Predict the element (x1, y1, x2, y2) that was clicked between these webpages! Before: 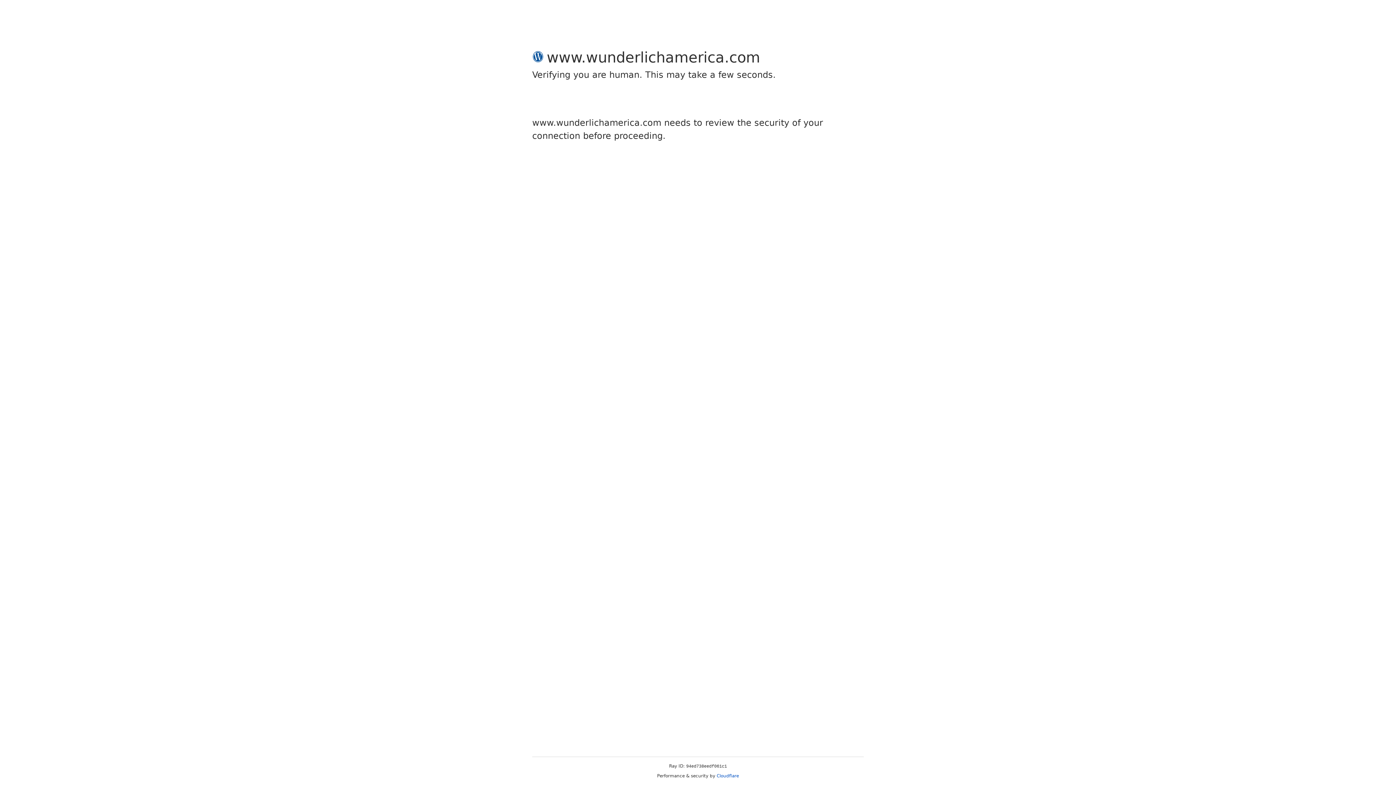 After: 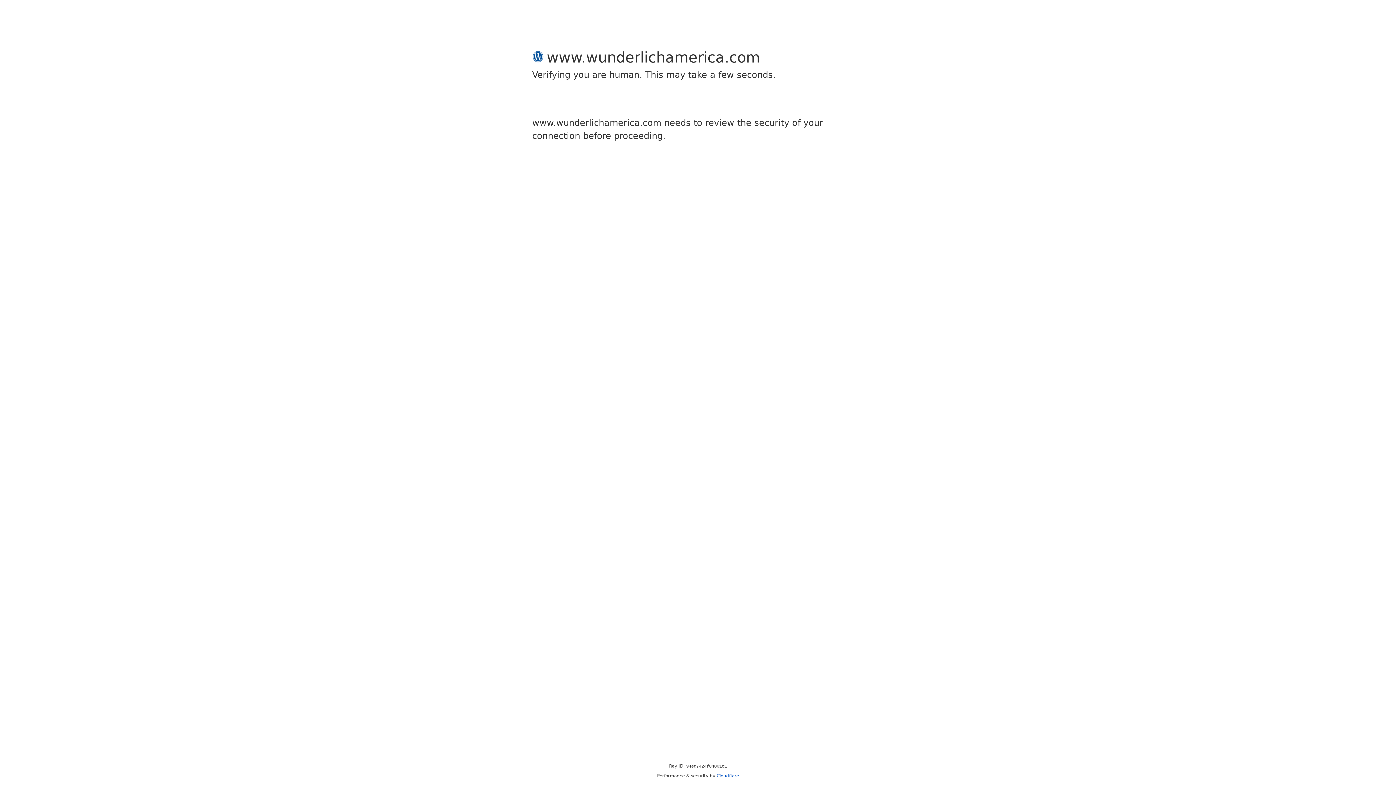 Action: bbox: (716, 773, 739, 778) label: Cloudflare